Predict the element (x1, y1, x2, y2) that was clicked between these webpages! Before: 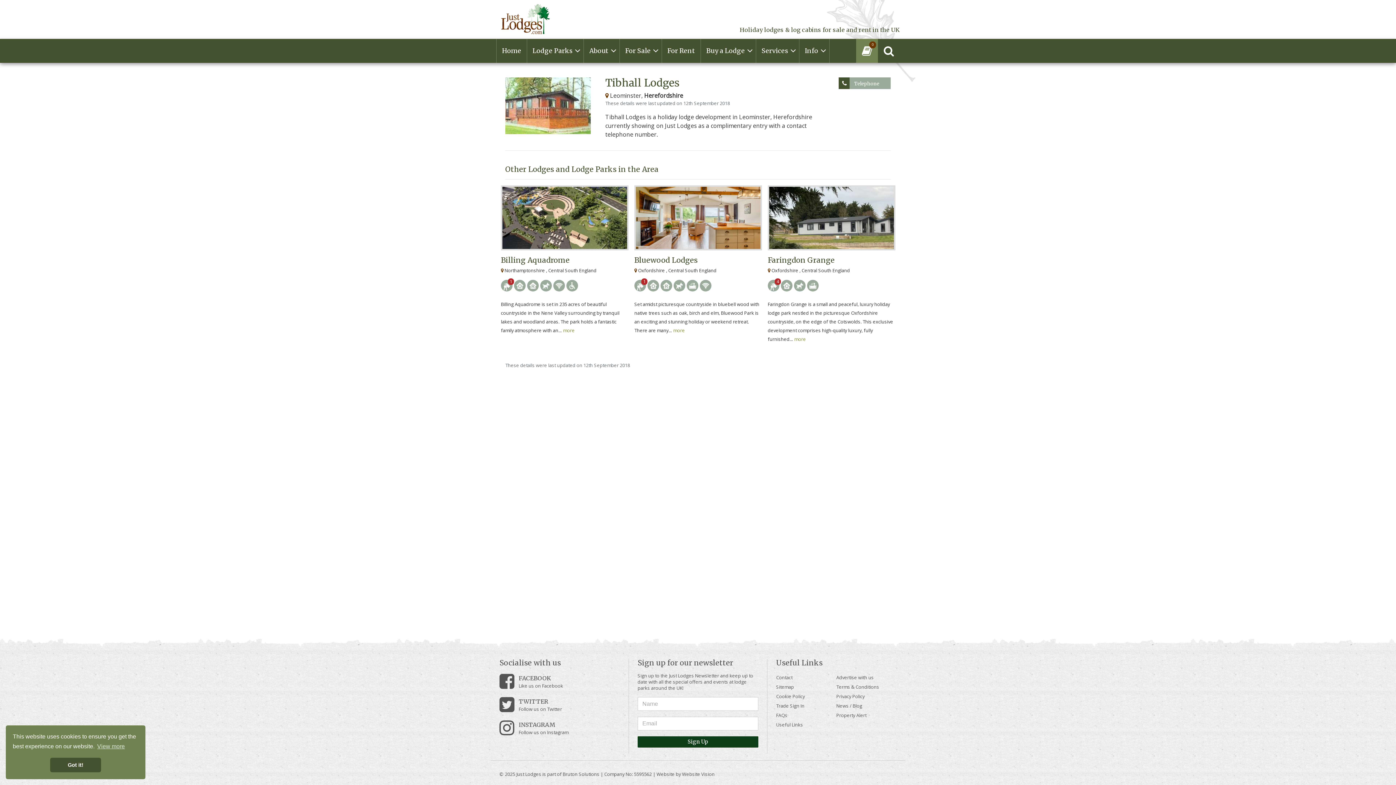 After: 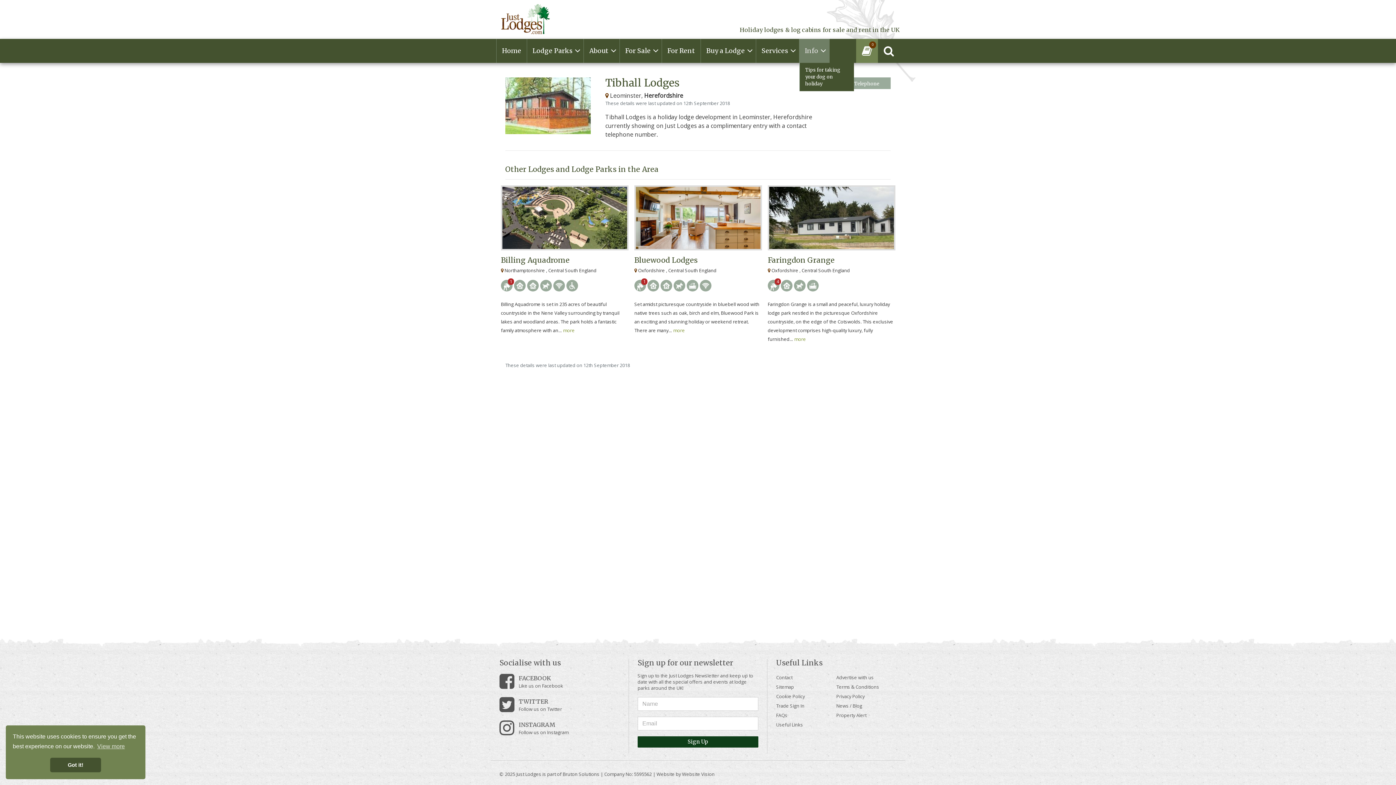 Action: label: Info bbox: (799, 38, 829, 62)